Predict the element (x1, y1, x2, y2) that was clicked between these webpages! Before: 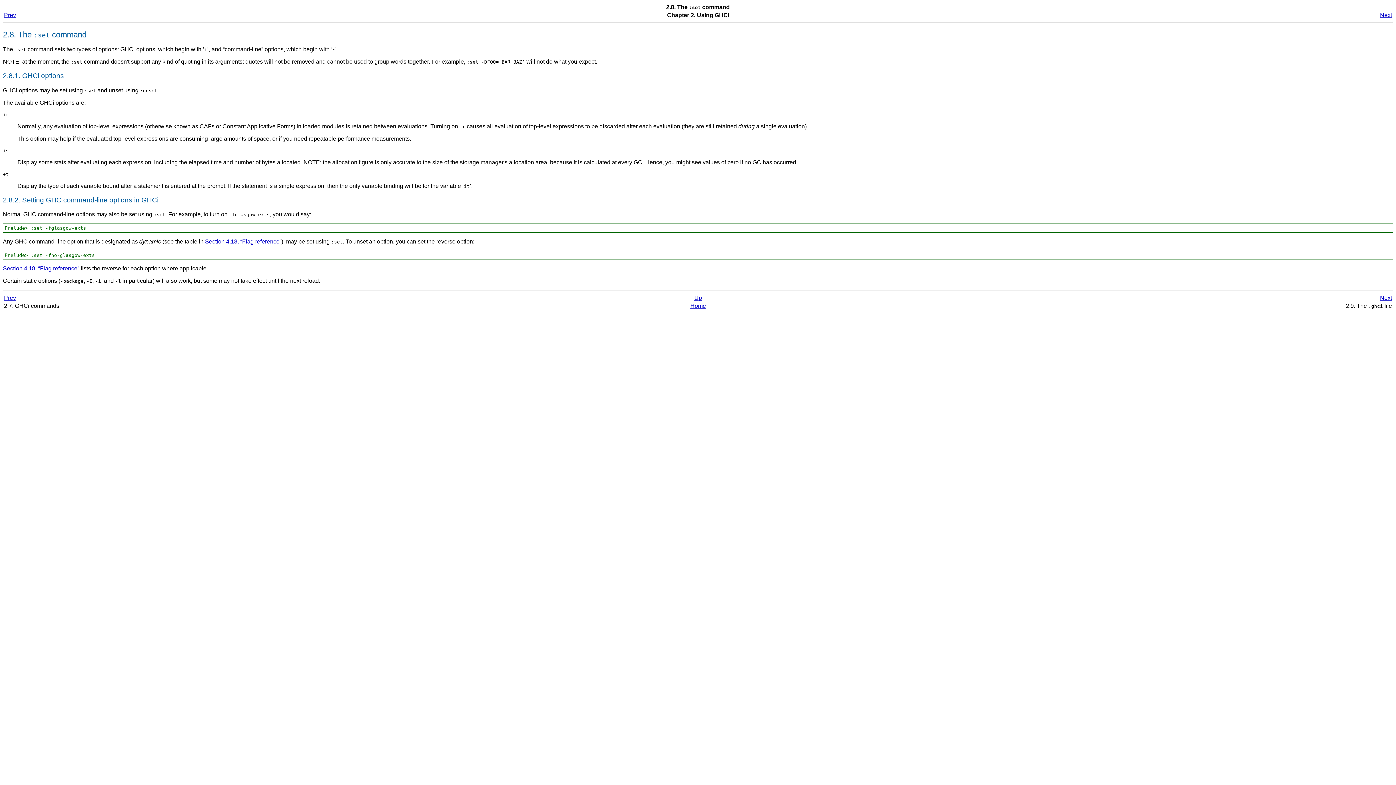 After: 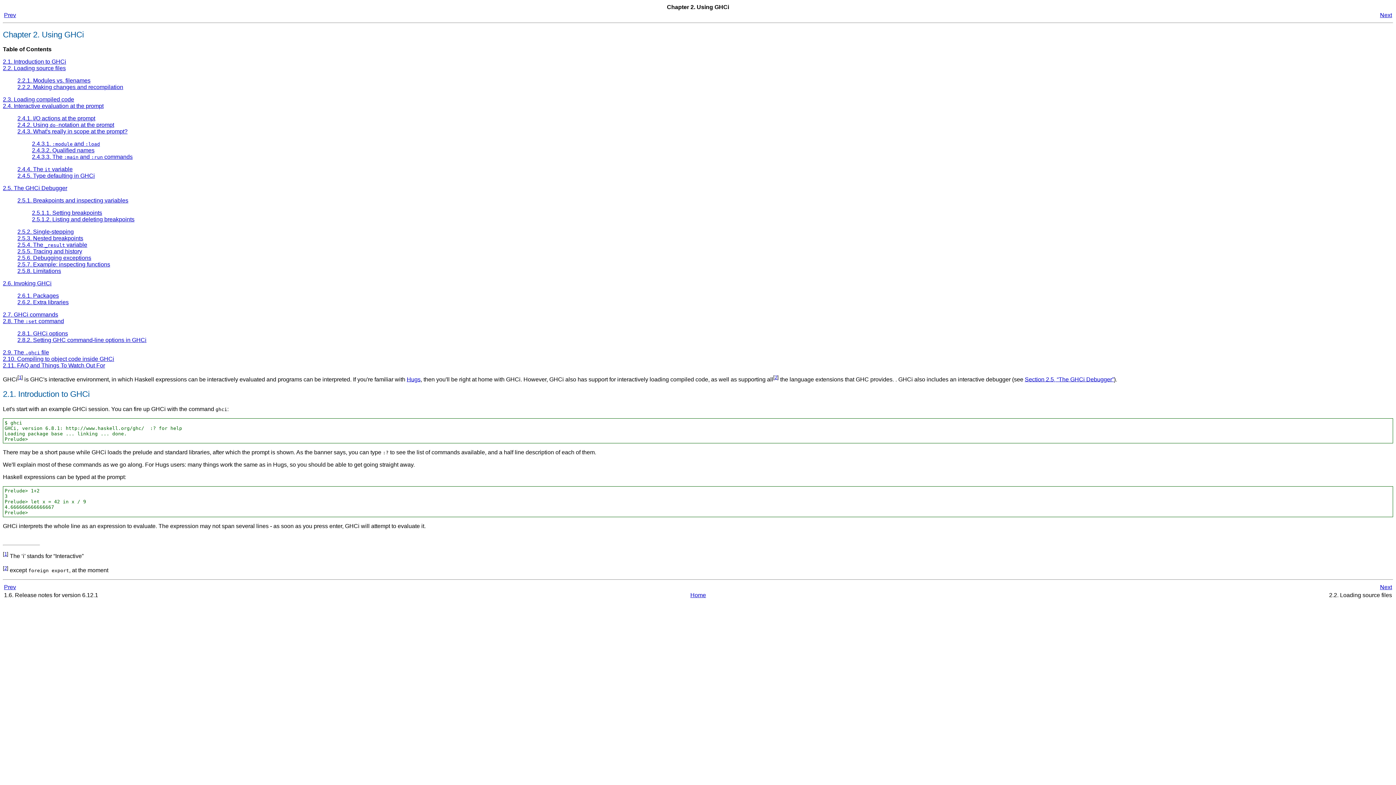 Action: bbox: (694, 295, 702, 301) label: Up